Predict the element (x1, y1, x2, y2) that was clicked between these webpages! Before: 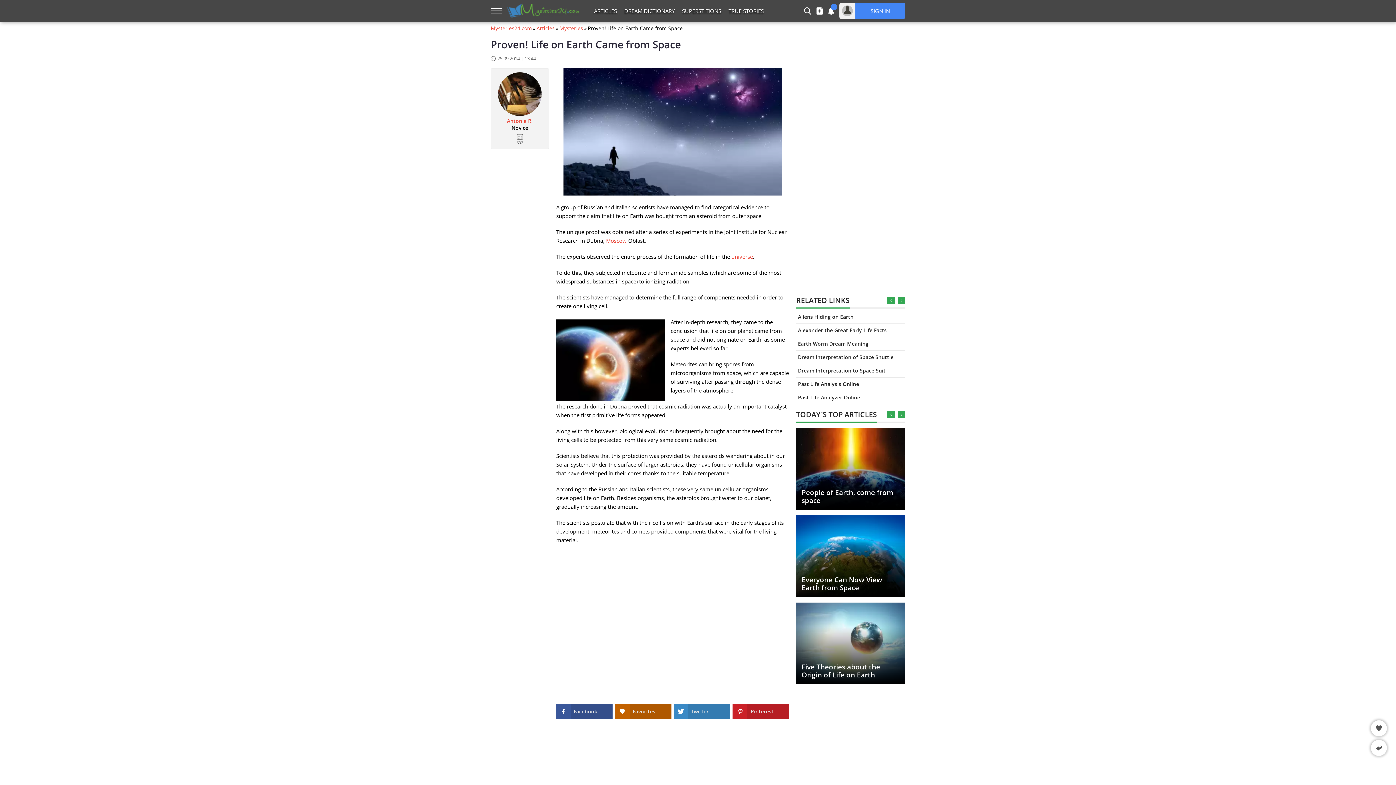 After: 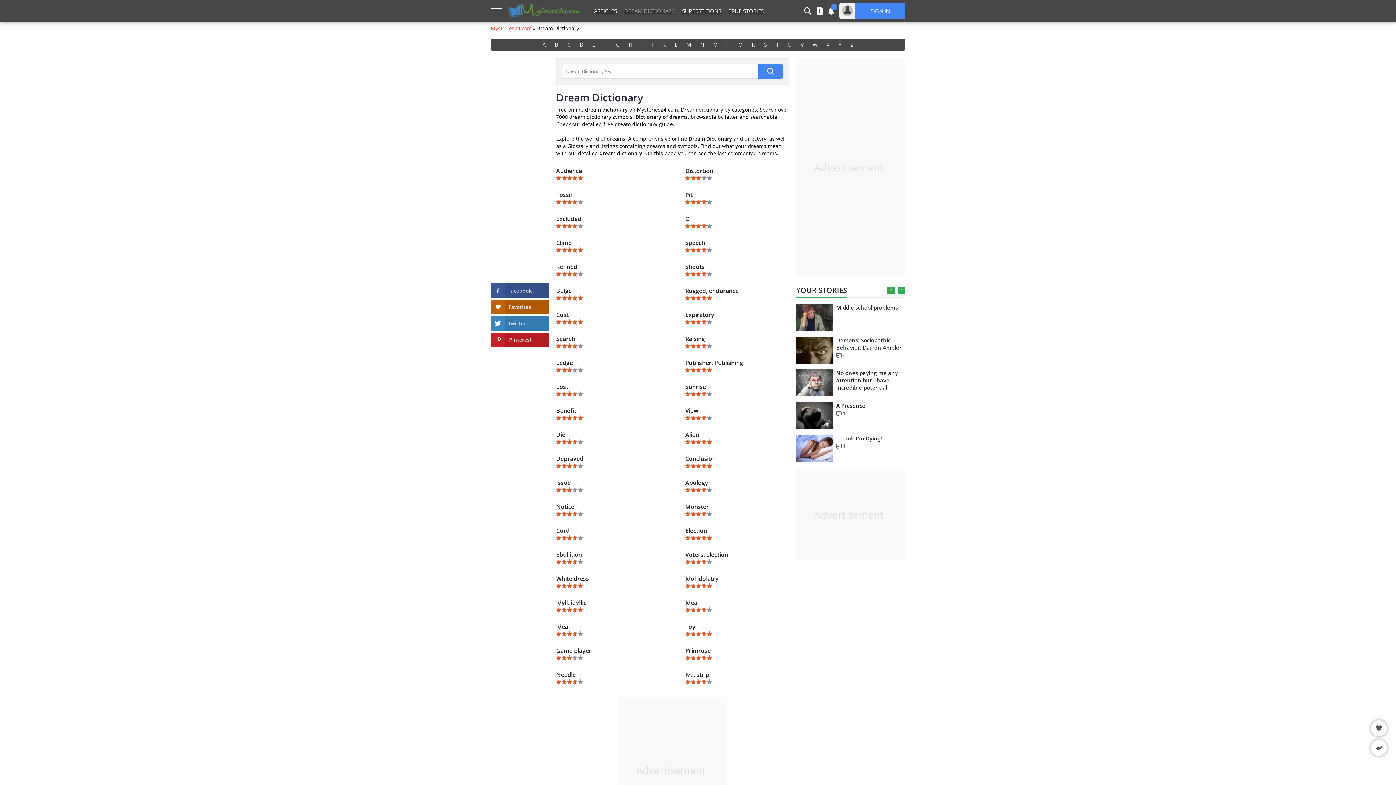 Action: label: DREAM DICTIONARY bbox: (620, 2, 678, 18)